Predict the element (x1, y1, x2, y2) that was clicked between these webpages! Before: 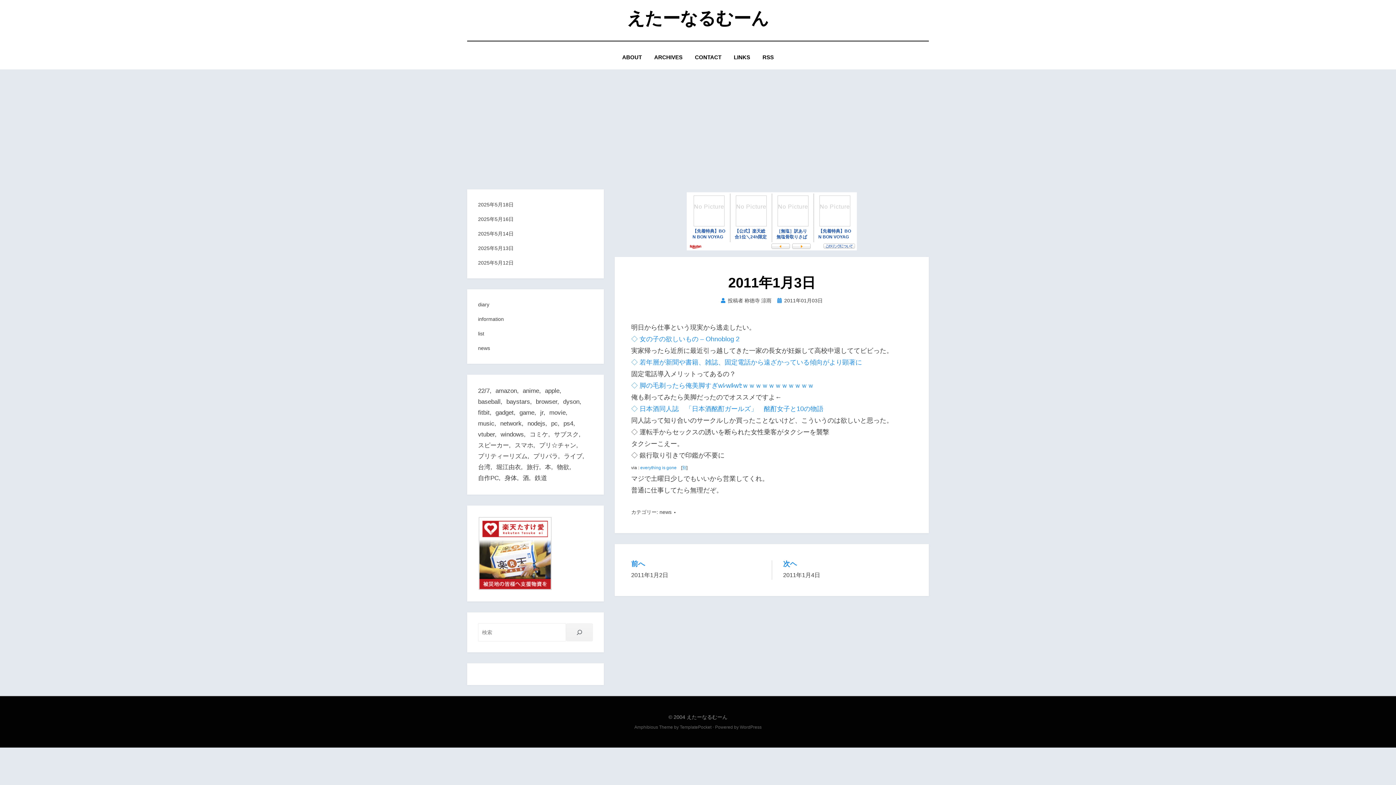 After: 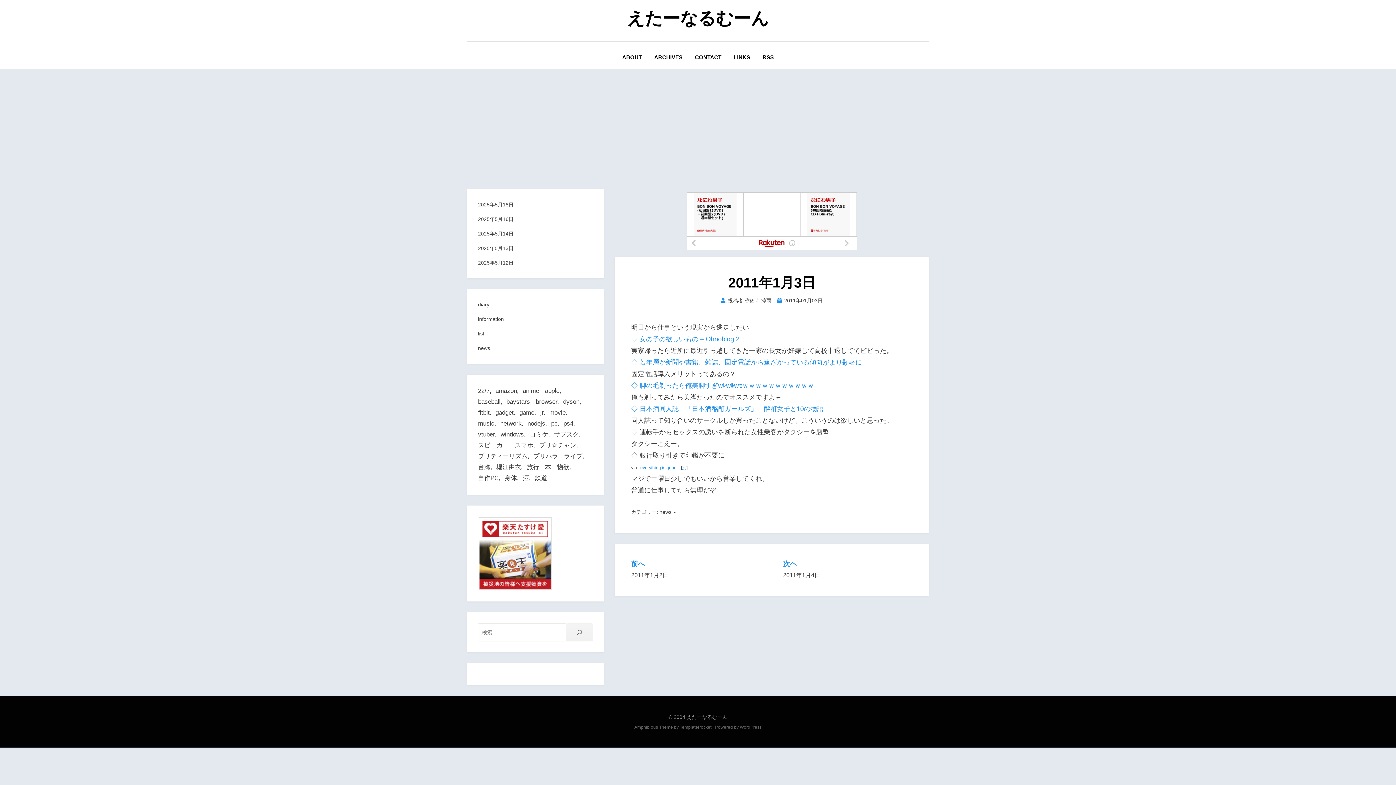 Action: label: 2011年01月03日 bbox: (777, 297, 822, 303)